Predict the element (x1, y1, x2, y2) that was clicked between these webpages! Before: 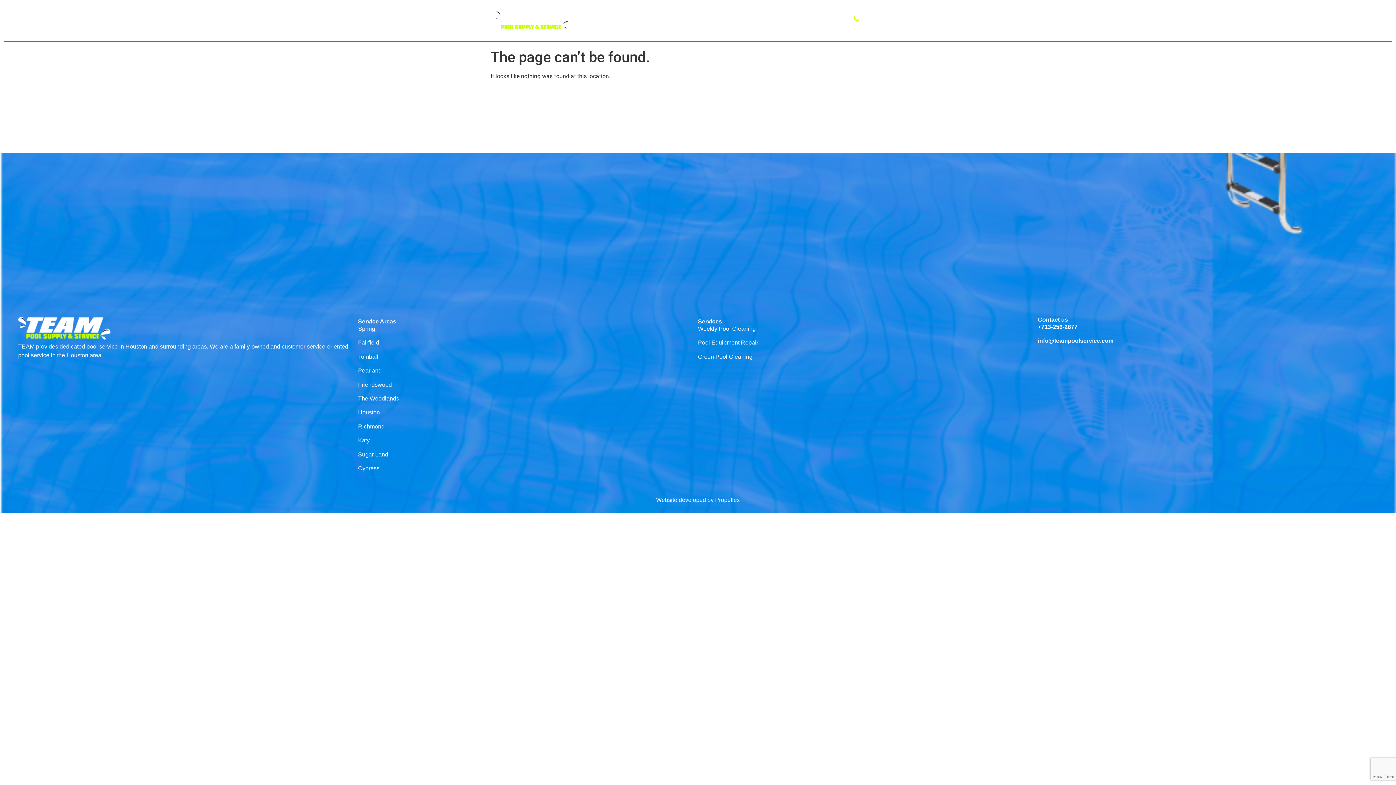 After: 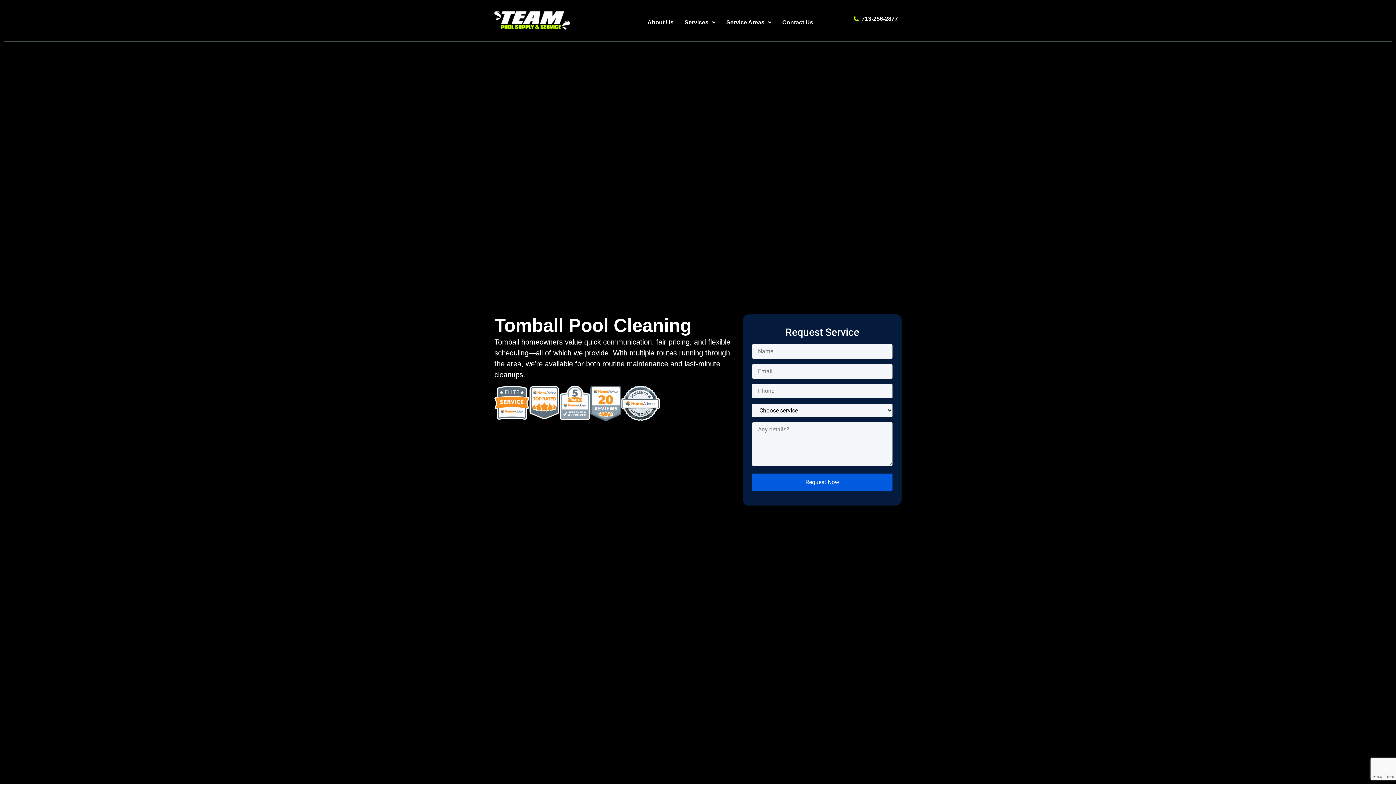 Action: label: Tomball bbox: (358, 353, 378, 359)